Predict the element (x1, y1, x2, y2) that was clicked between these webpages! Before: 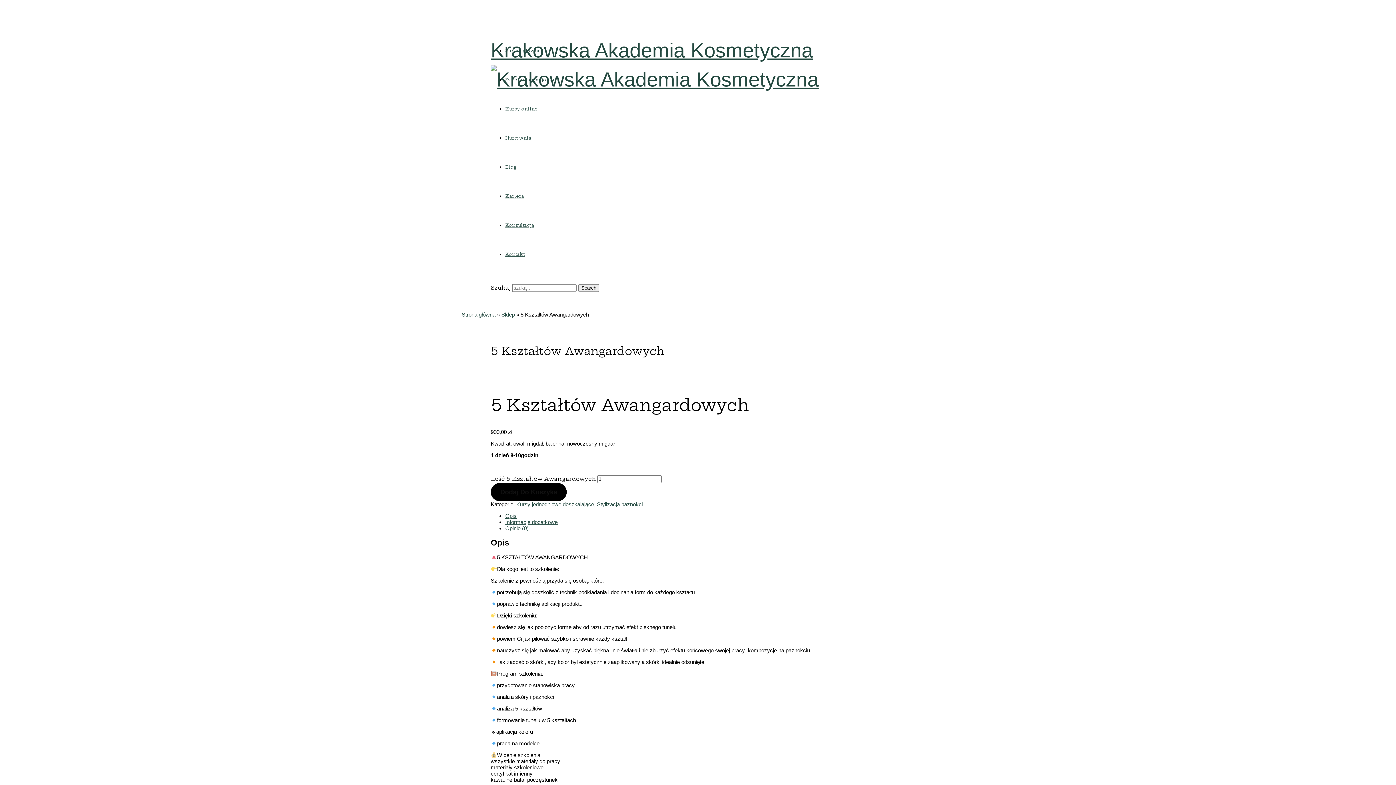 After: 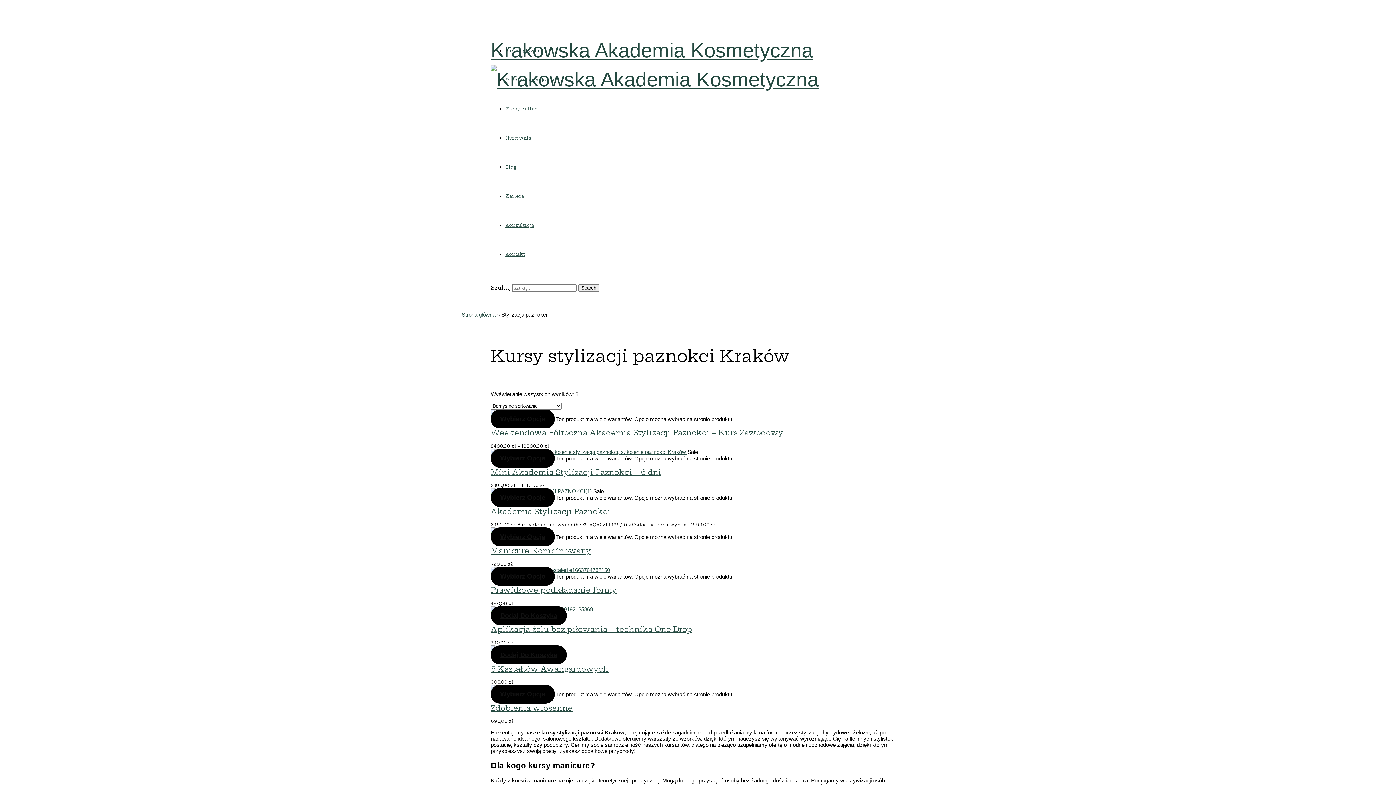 Action: label: Stylizacja paznokci bbox: (597, 501, 642, 507)